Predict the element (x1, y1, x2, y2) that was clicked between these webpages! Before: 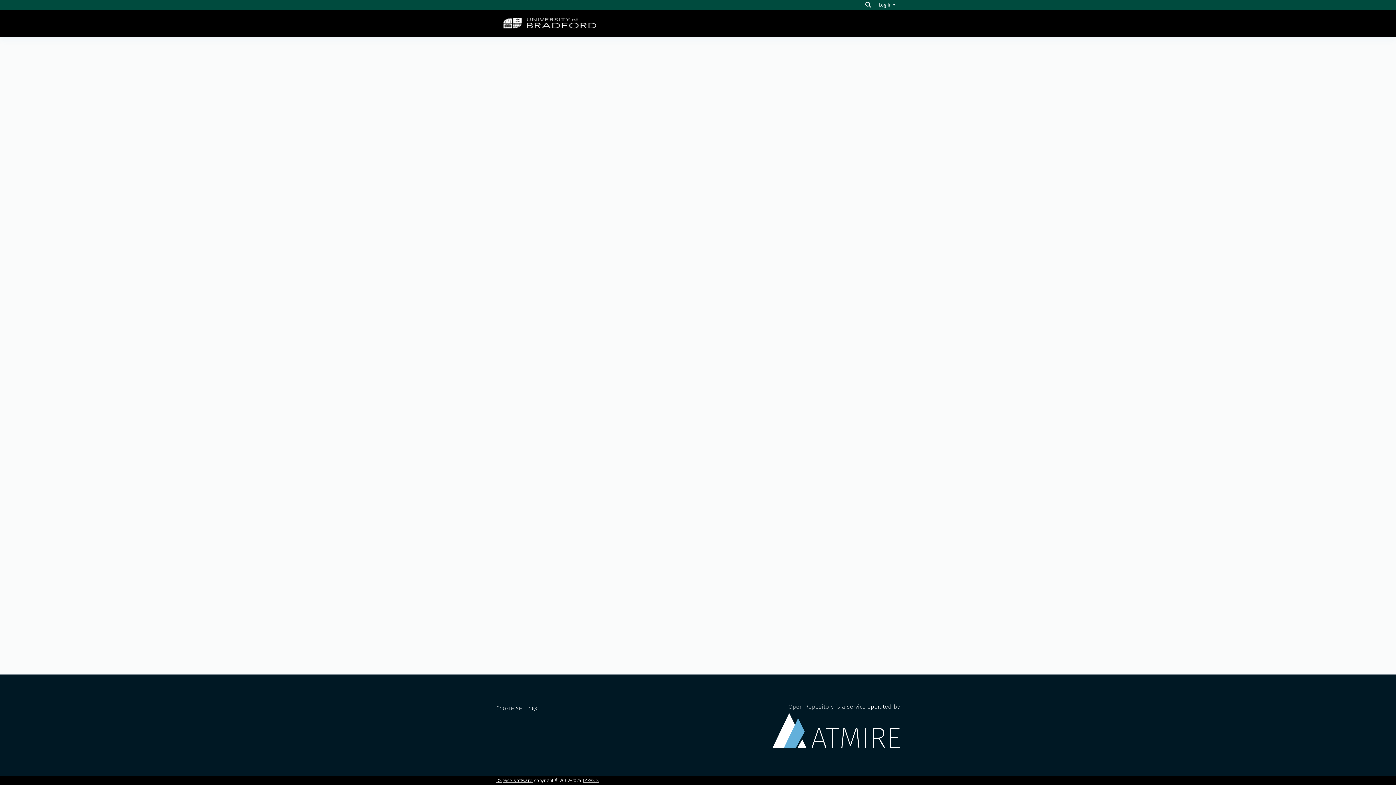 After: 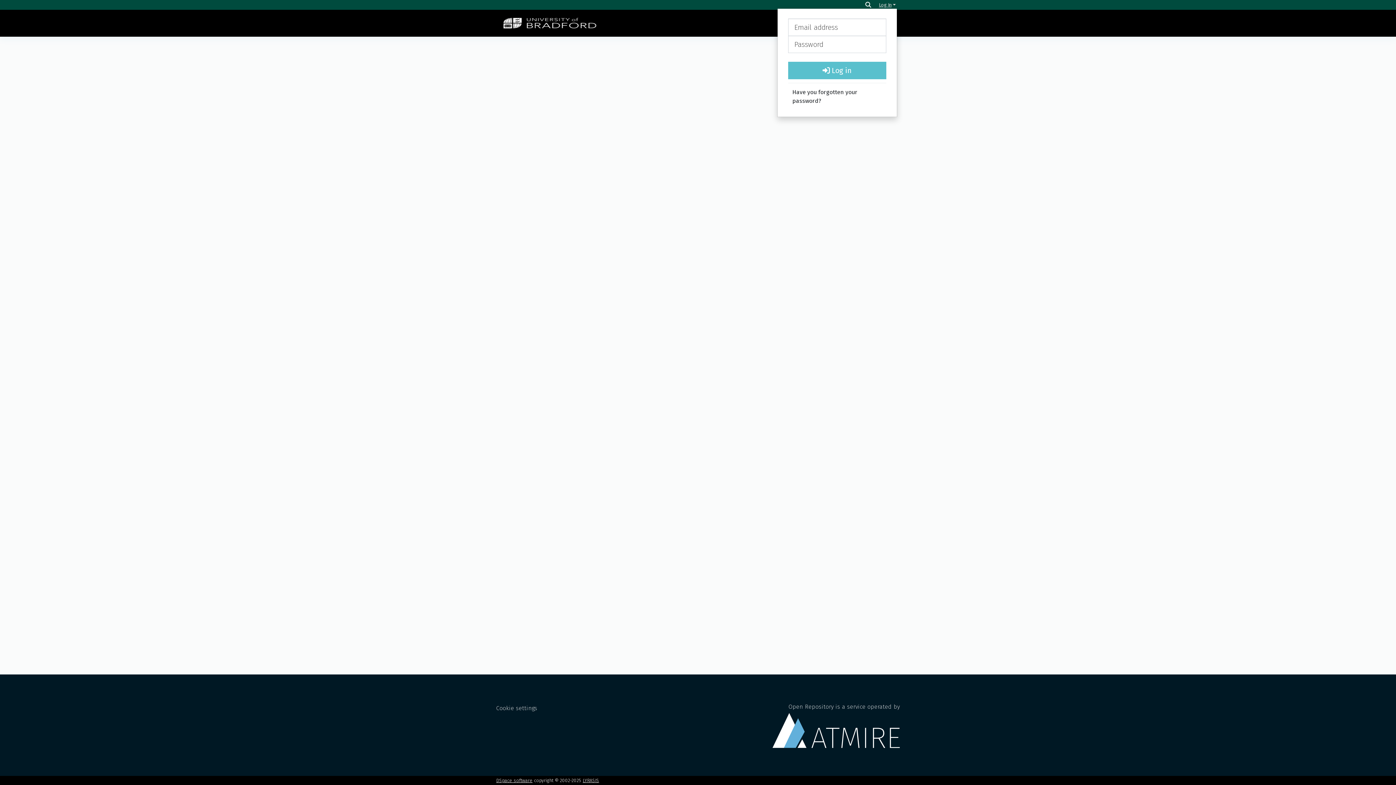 Action: label: Log In bbox: (877, 2, 897, 7)